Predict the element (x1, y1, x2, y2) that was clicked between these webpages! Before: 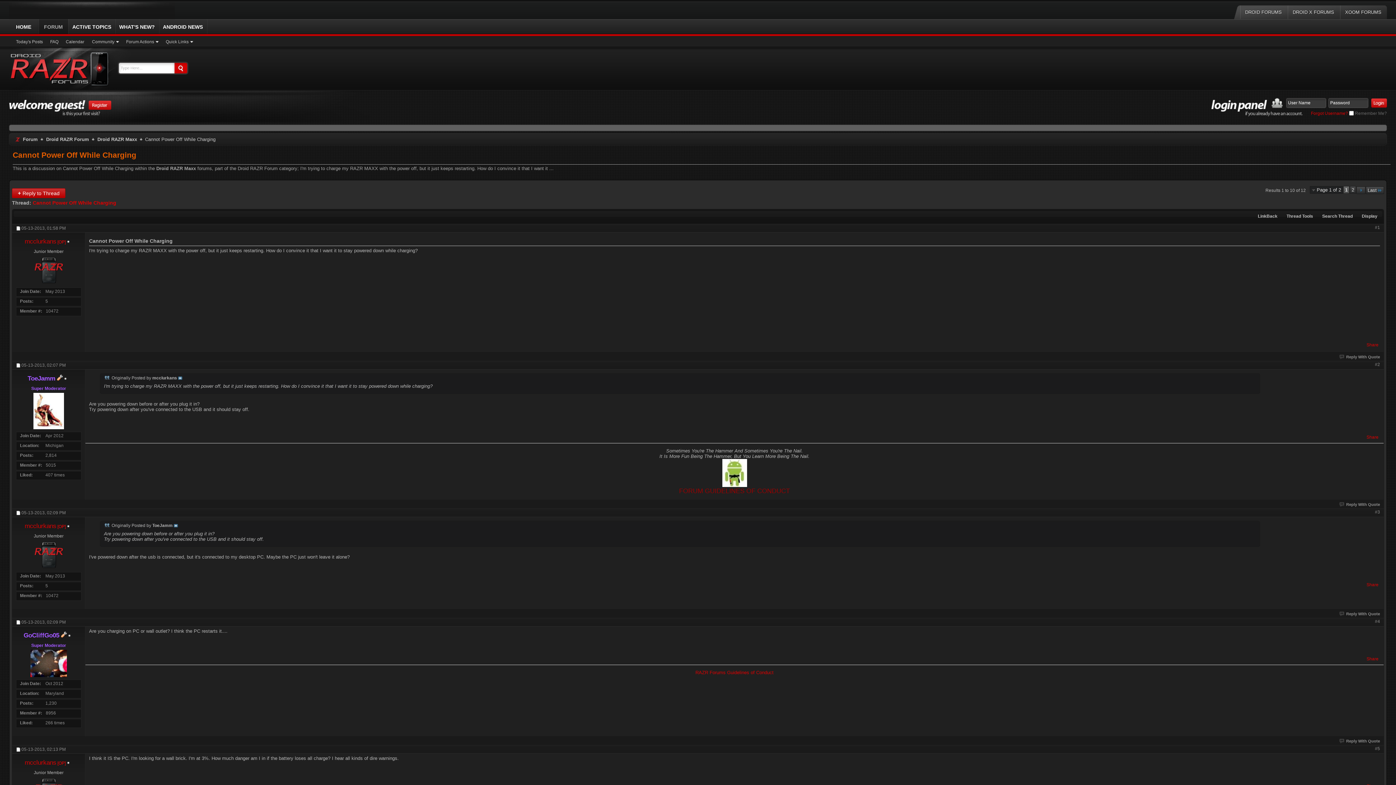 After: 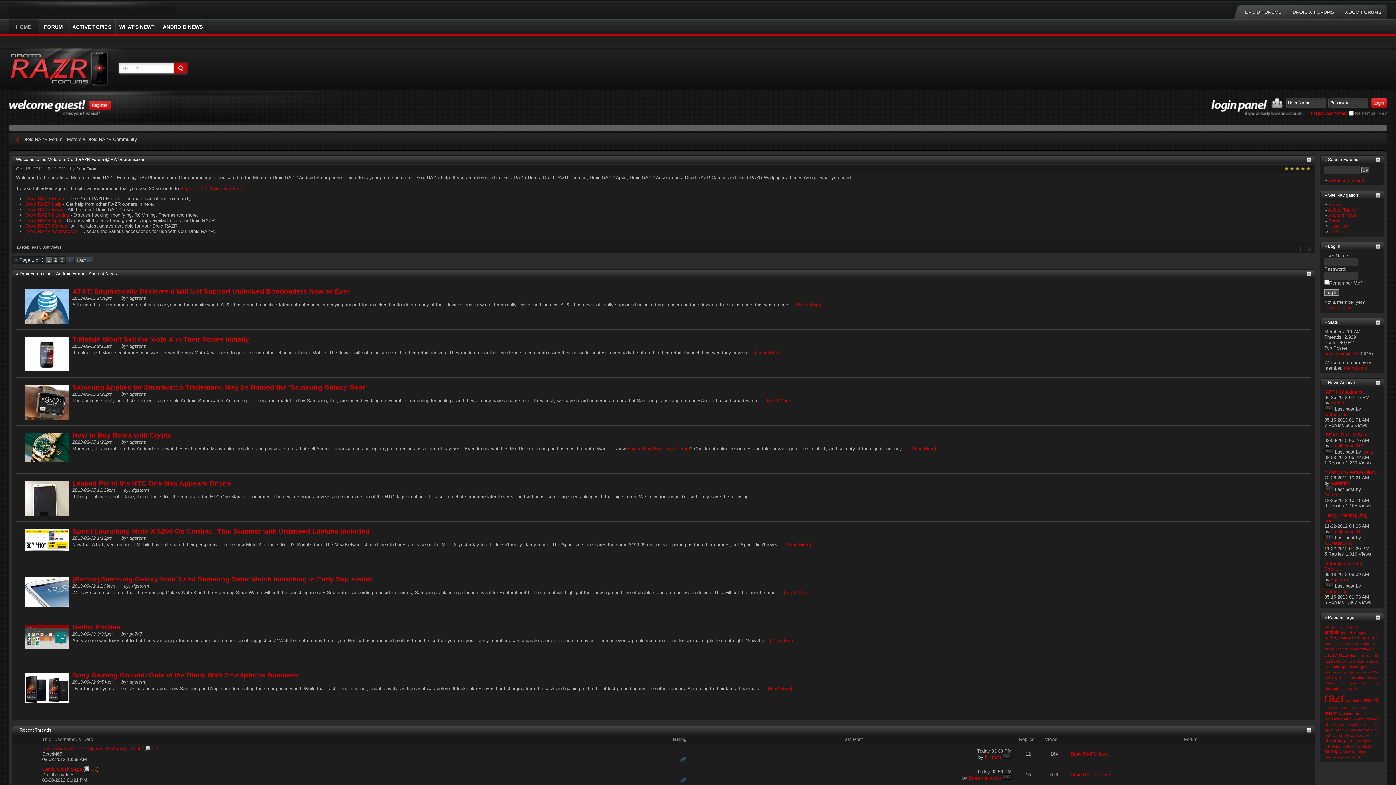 Action: bbox: (1339, 739, 1380, 743) label: Reply With Quote